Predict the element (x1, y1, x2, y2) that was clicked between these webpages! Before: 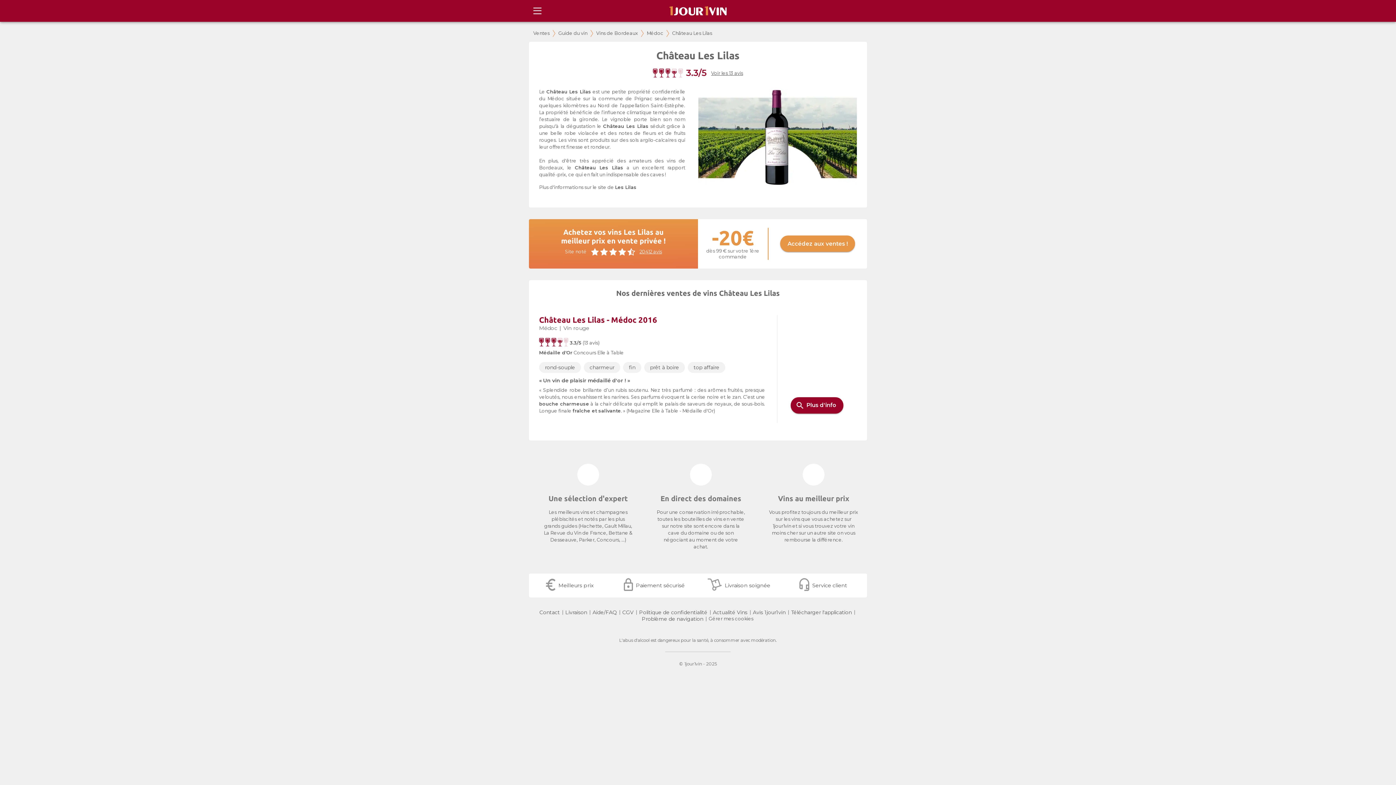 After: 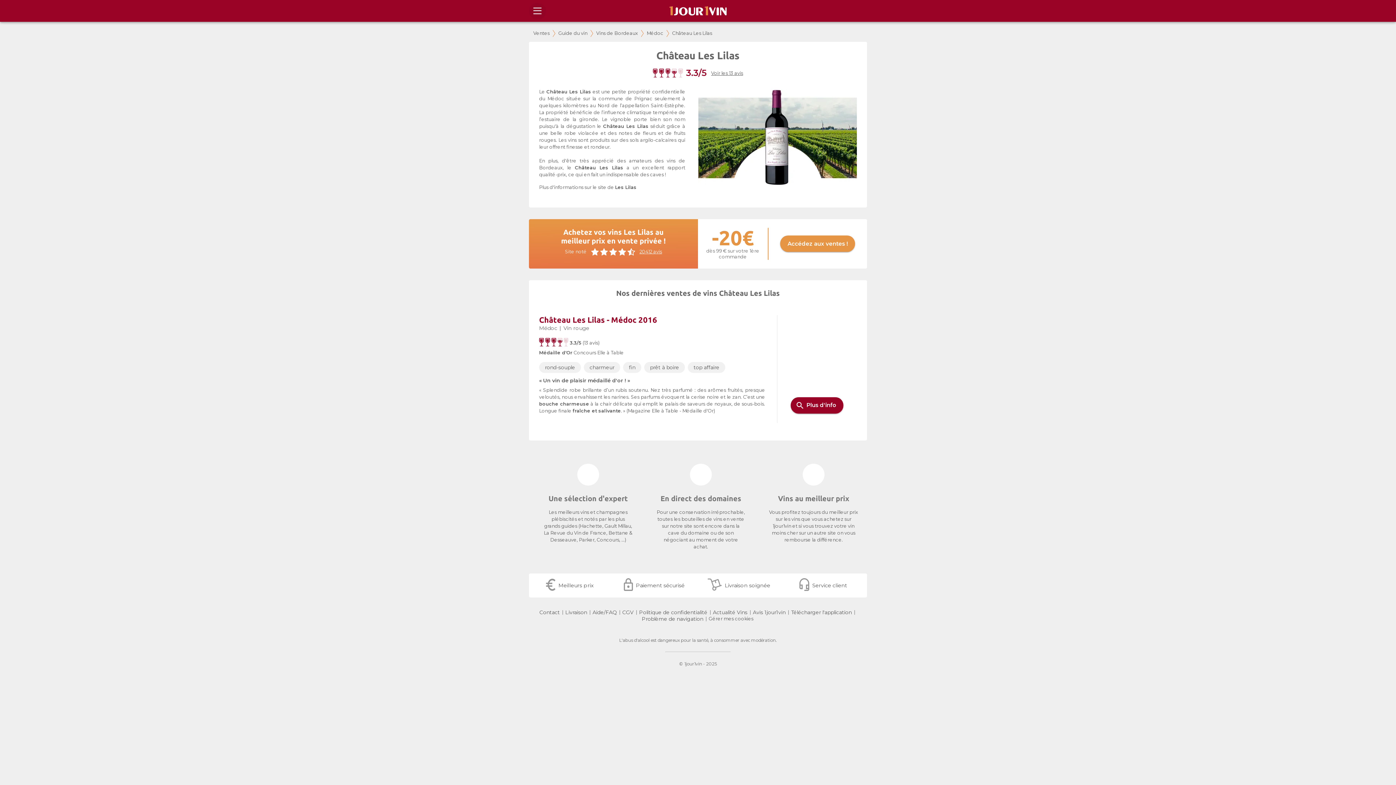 Action: bbox: (529, 2, 546, 19) label: Open drawer